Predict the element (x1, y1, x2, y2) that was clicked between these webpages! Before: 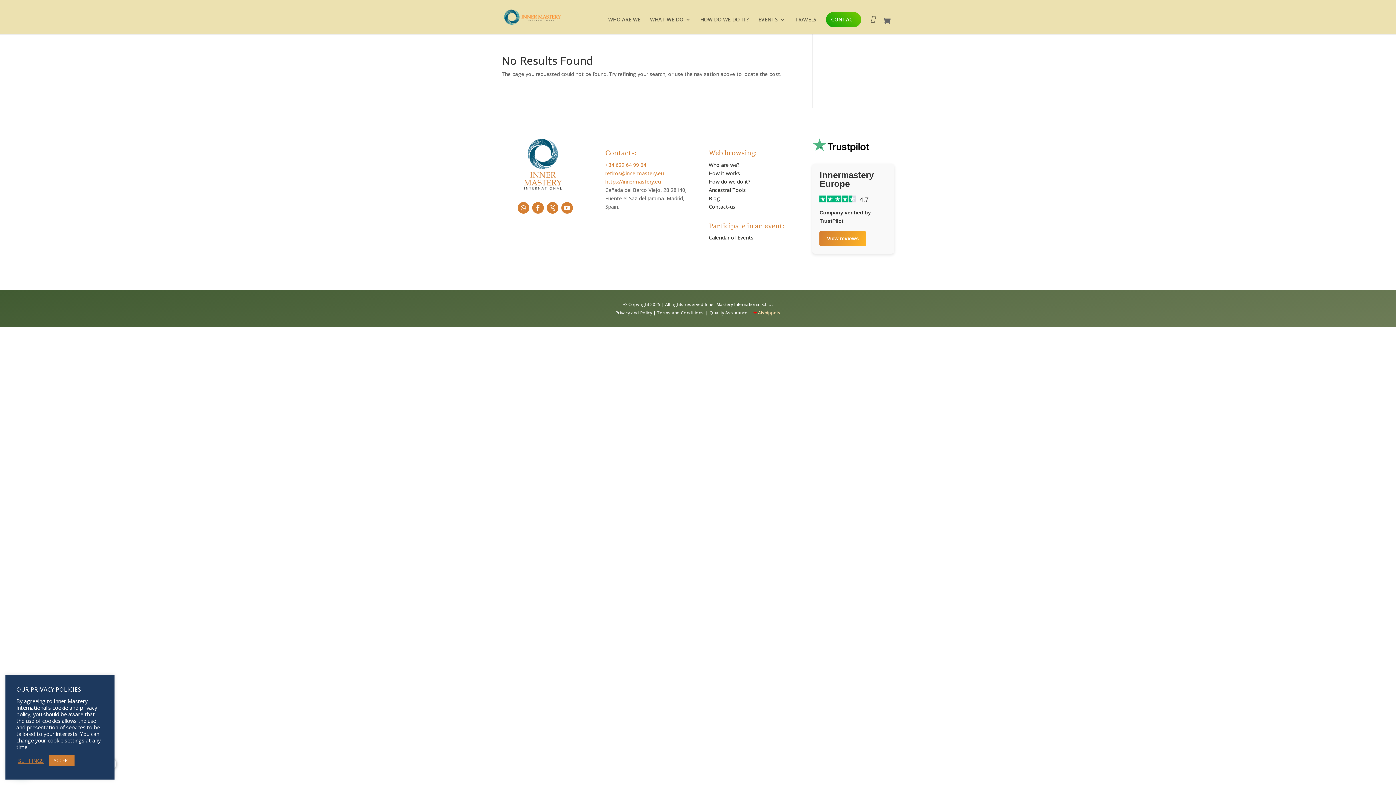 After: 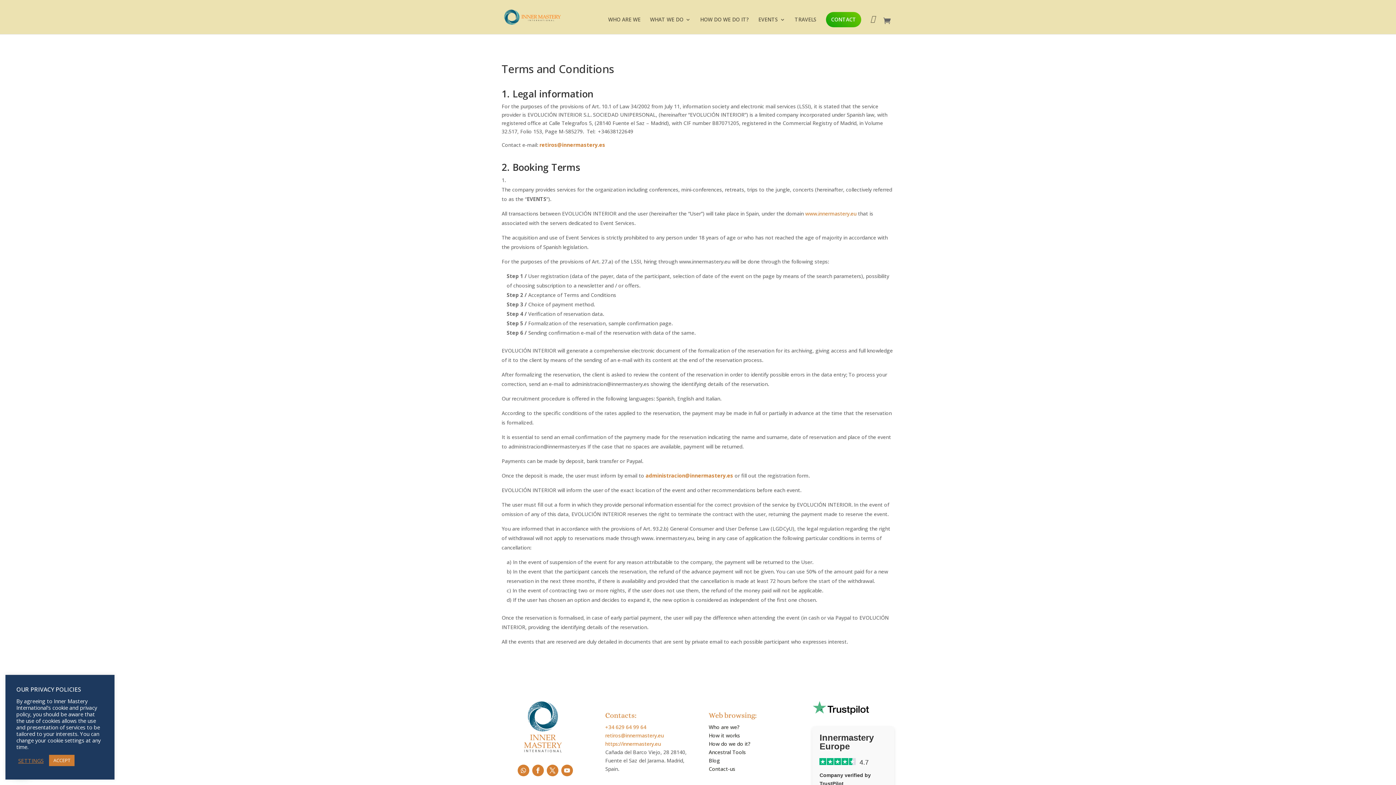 Action: label:  Terms and Conditions bbox: (656, 309, 704, 315)